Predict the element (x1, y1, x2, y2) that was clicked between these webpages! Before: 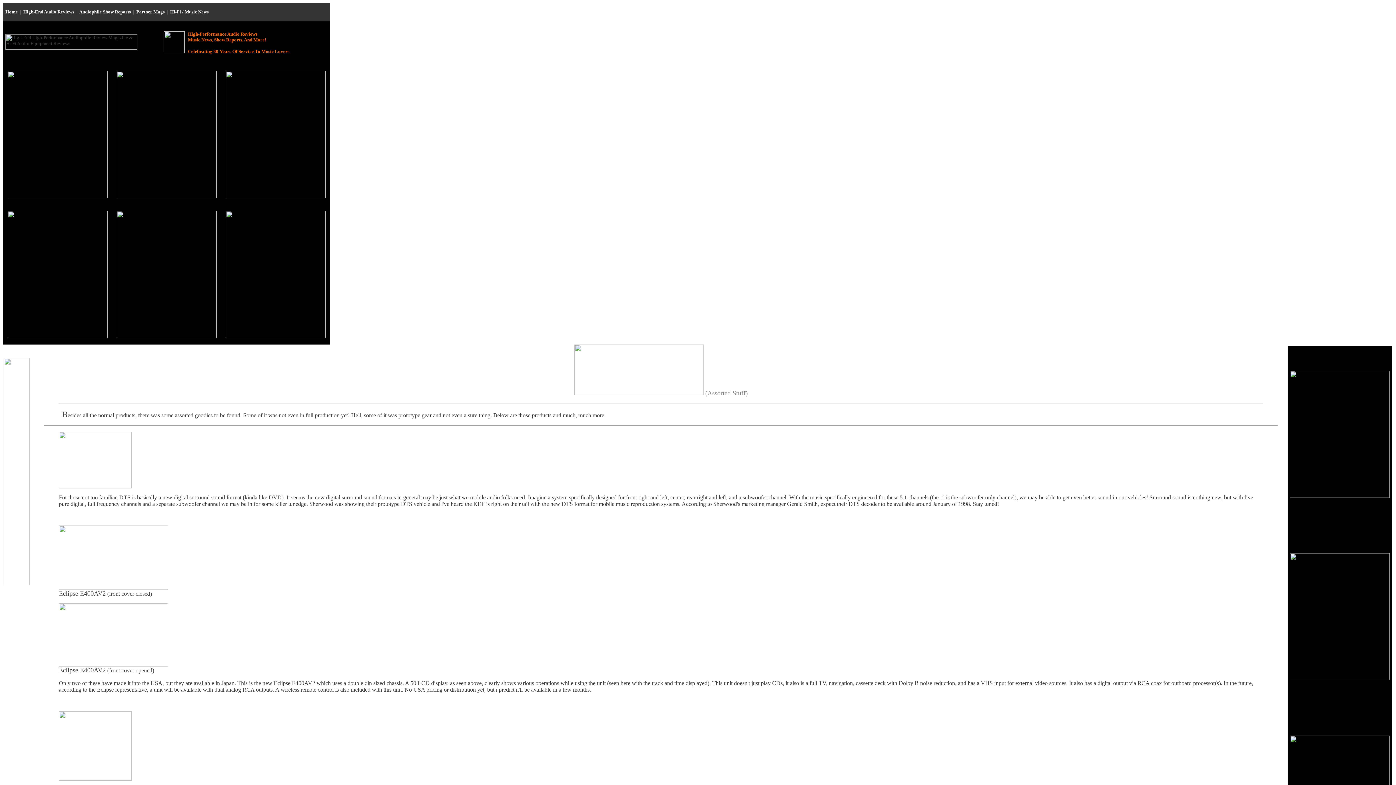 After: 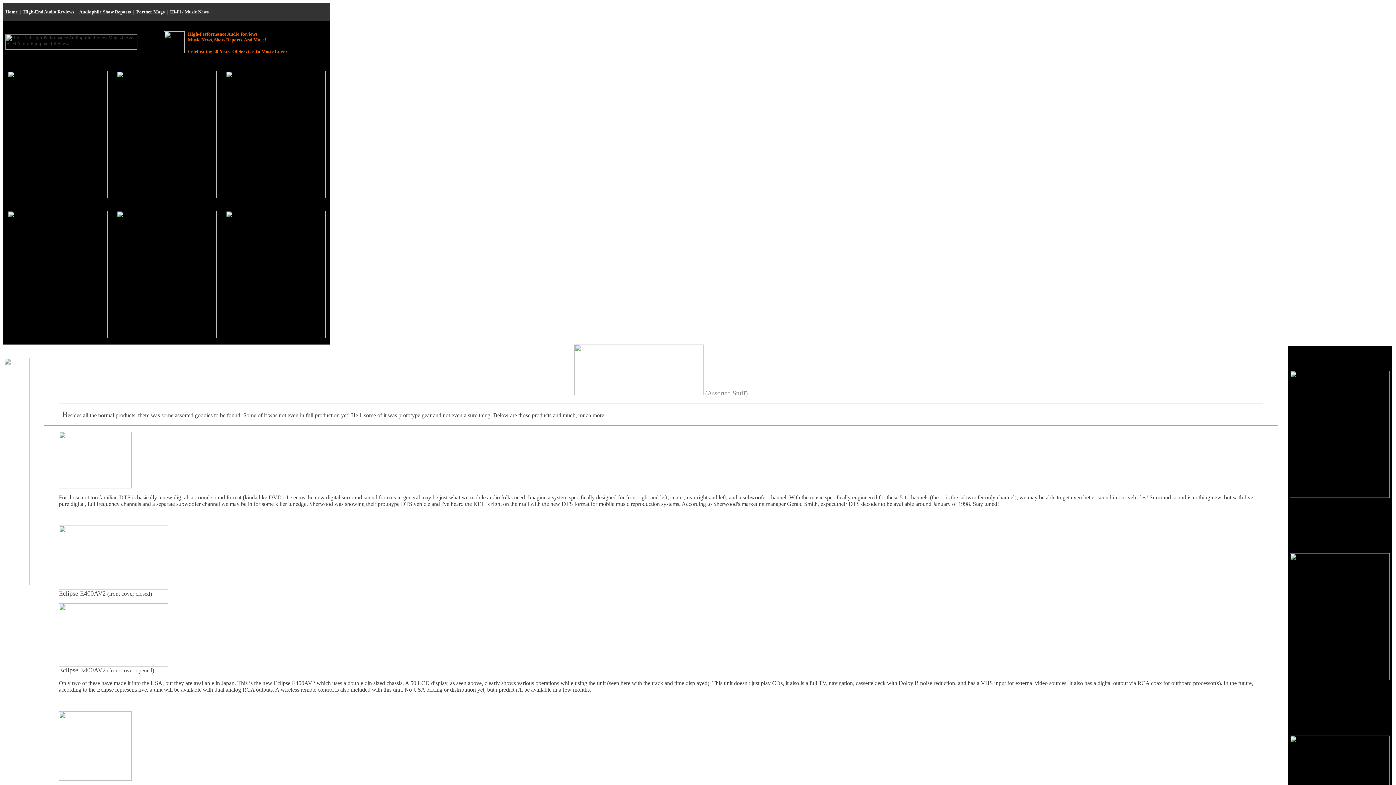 Action: bbox: (225, 333, 325, 339)